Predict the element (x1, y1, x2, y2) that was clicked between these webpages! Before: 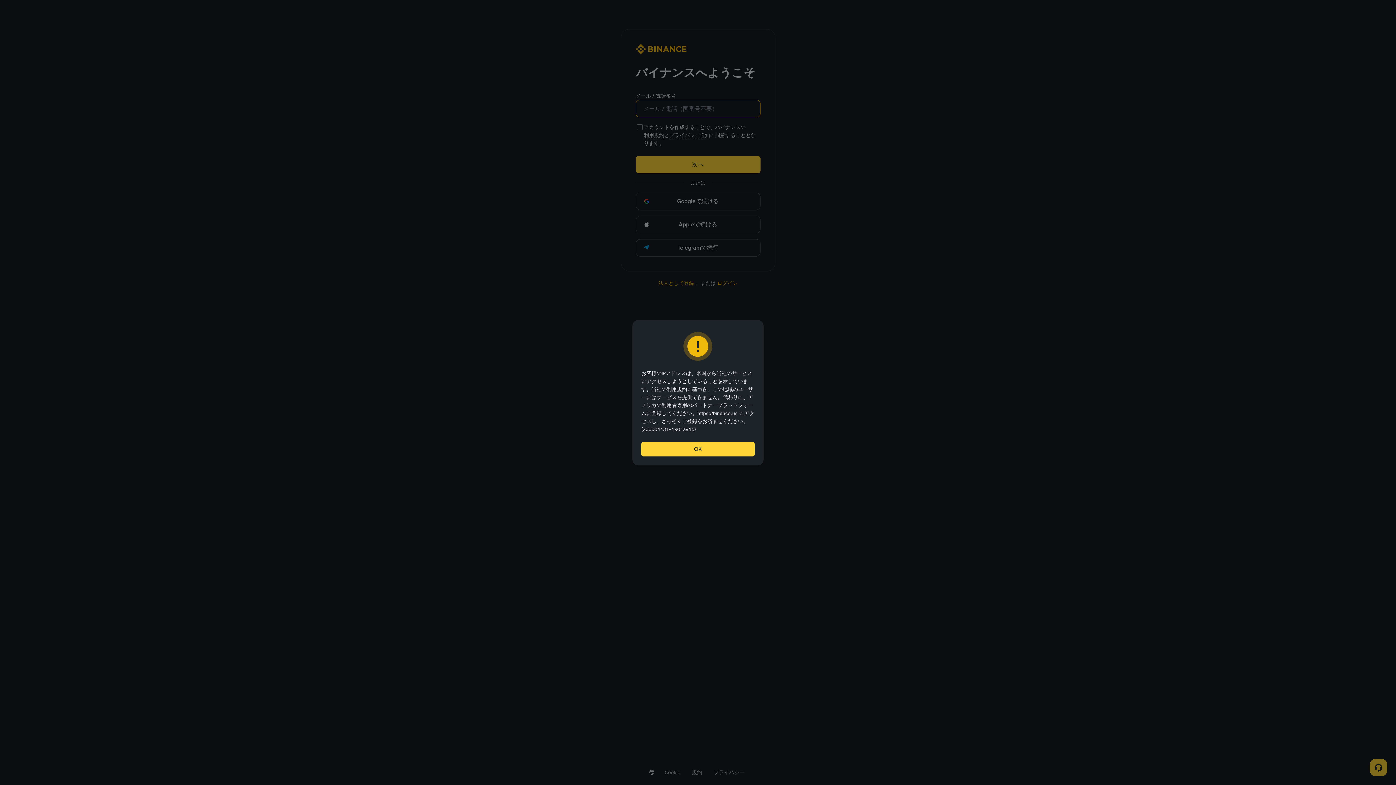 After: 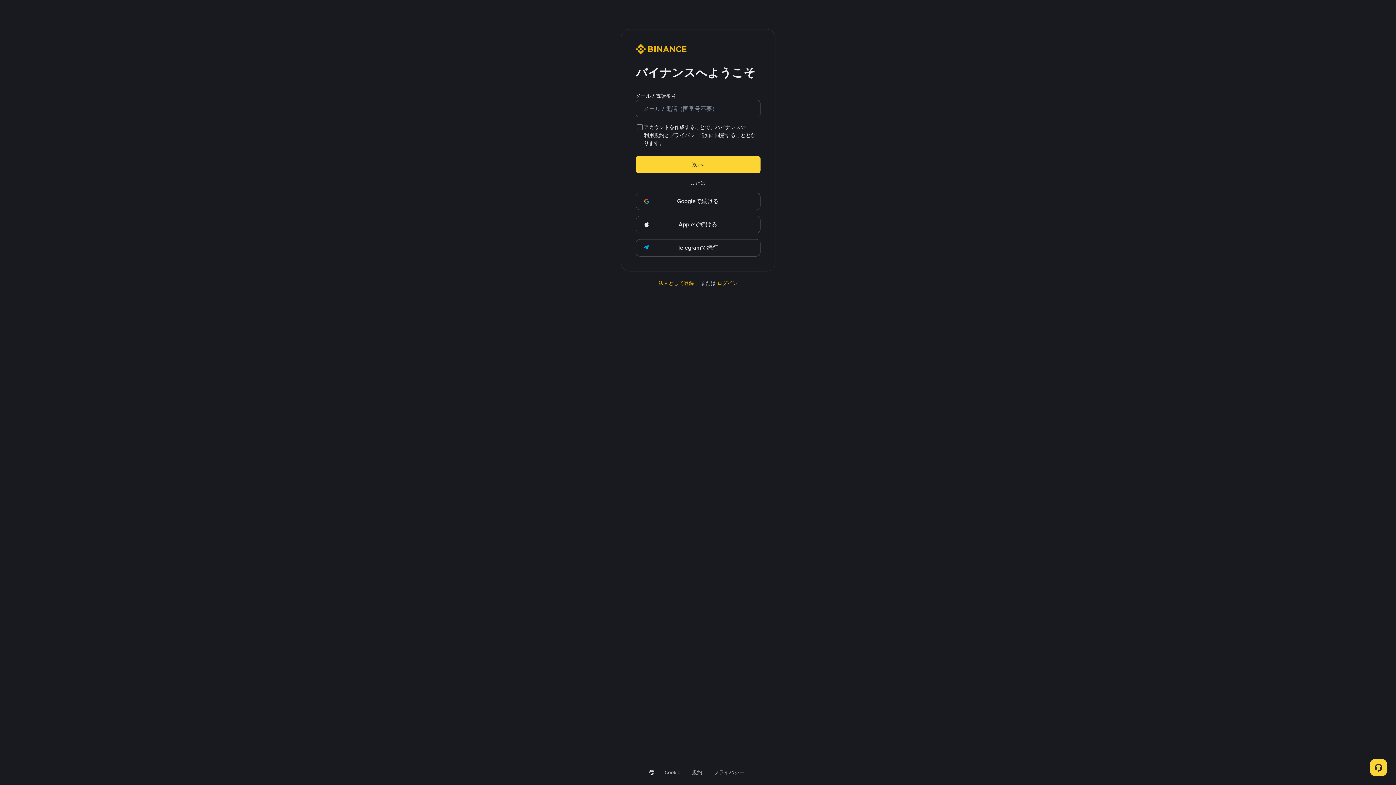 Action: label: OK bbox: (644, 439, 751, 452)